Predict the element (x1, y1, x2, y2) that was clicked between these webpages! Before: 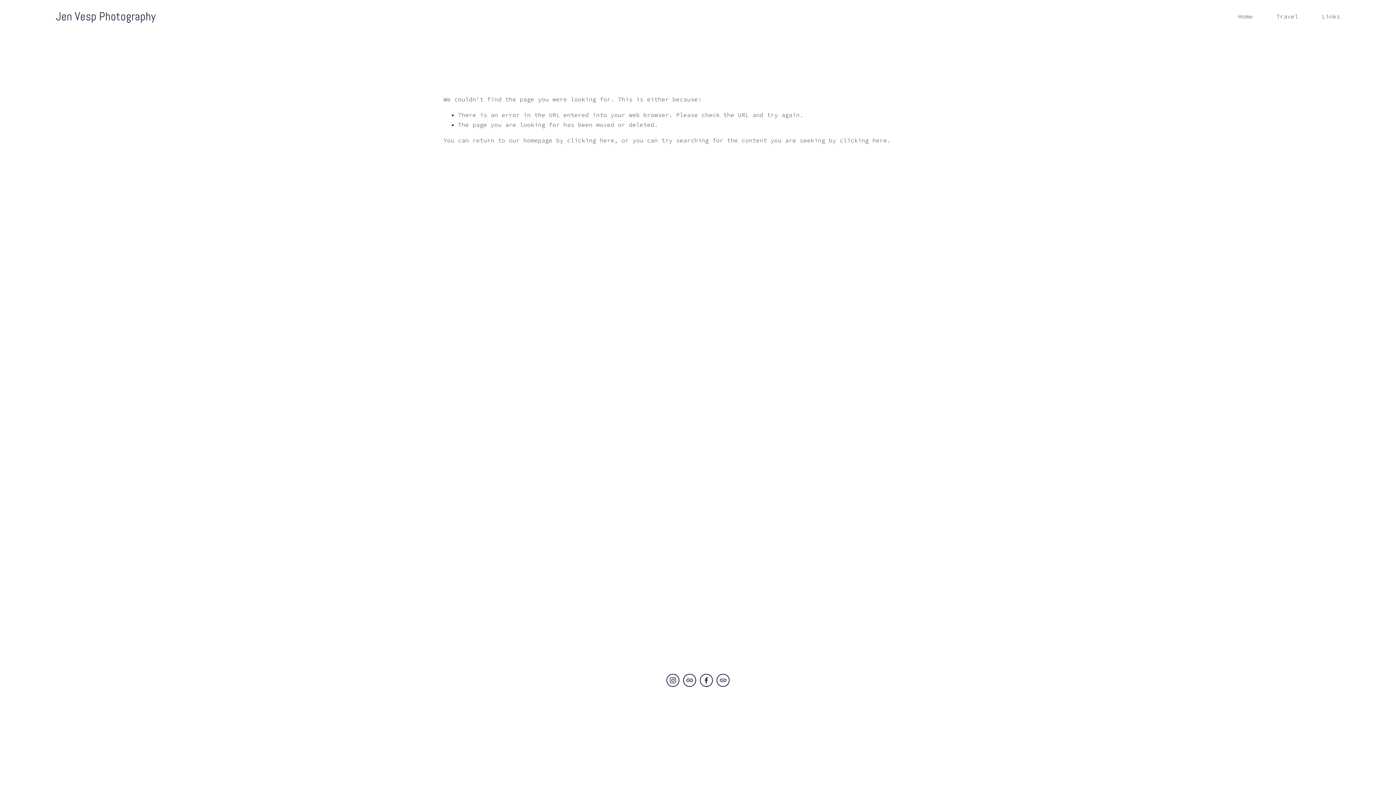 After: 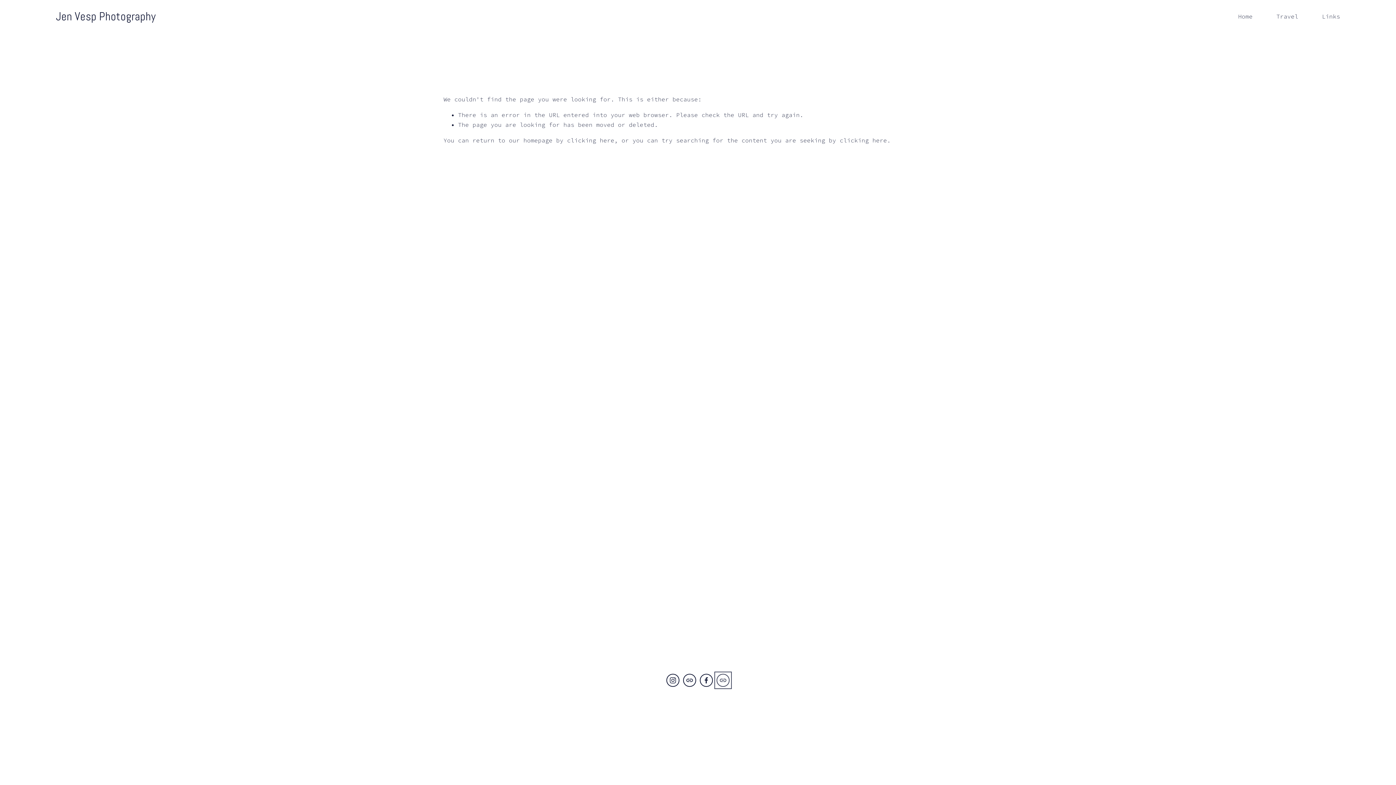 Action: bbox: (716, 674, 729, 687) label: URL